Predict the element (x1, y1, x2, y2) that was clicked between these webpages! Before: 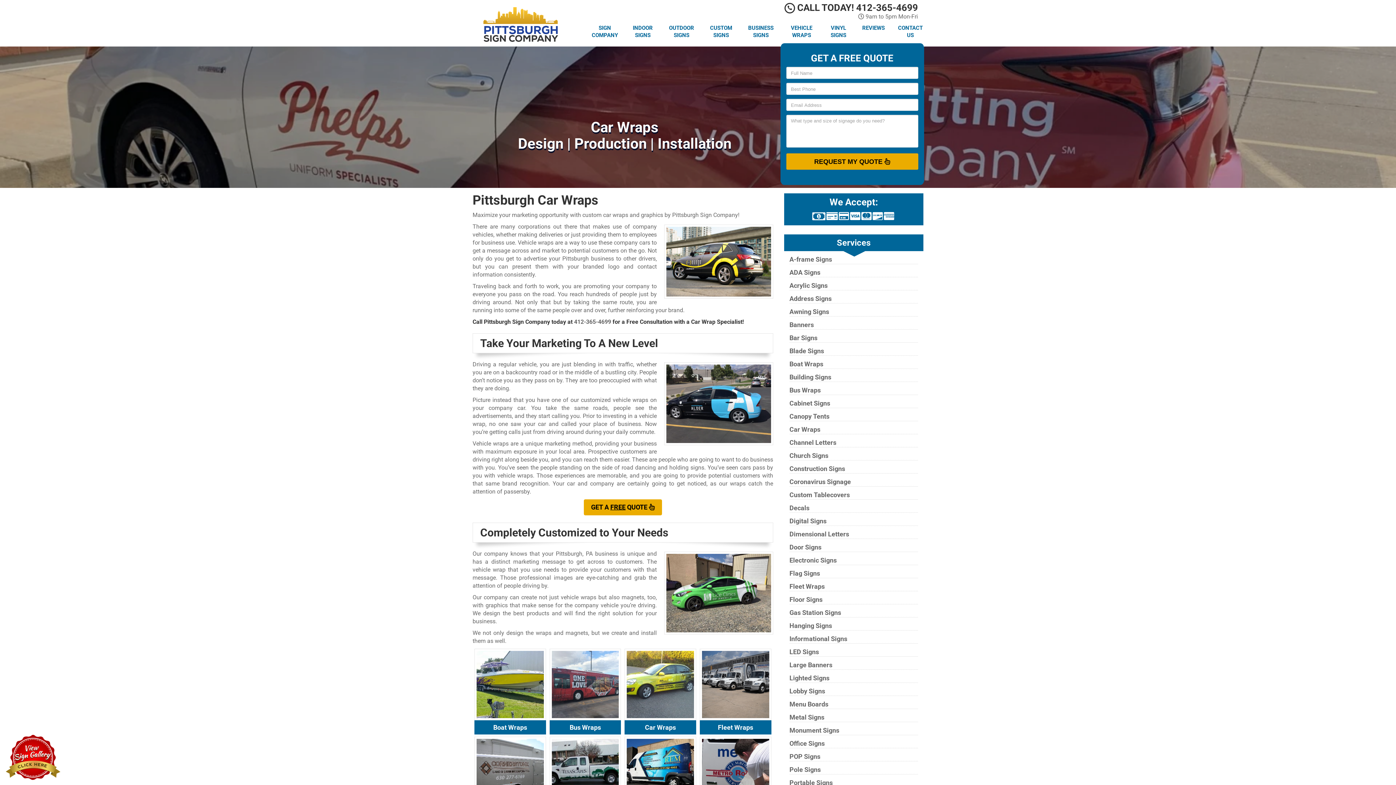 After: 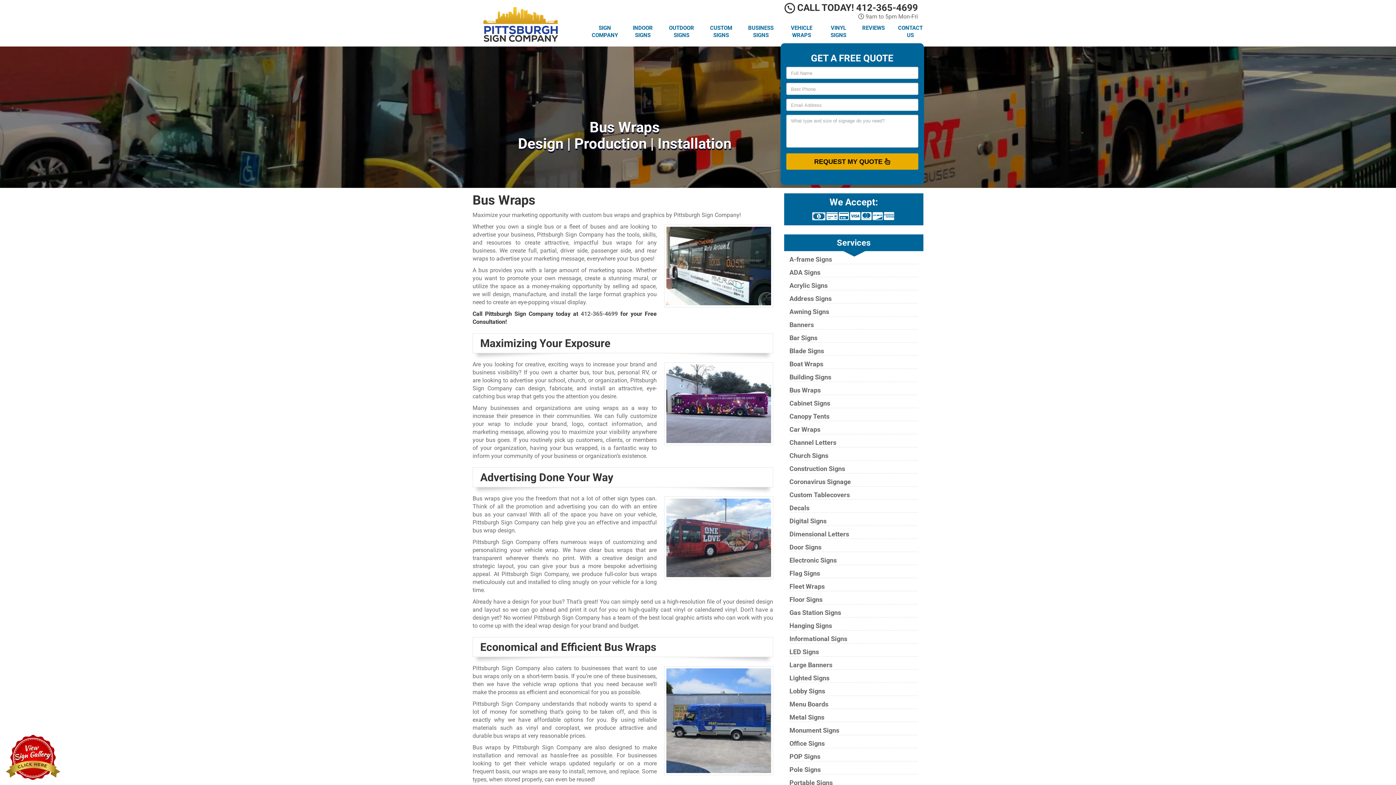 Action: bbox: (549, 682, 621, 687)